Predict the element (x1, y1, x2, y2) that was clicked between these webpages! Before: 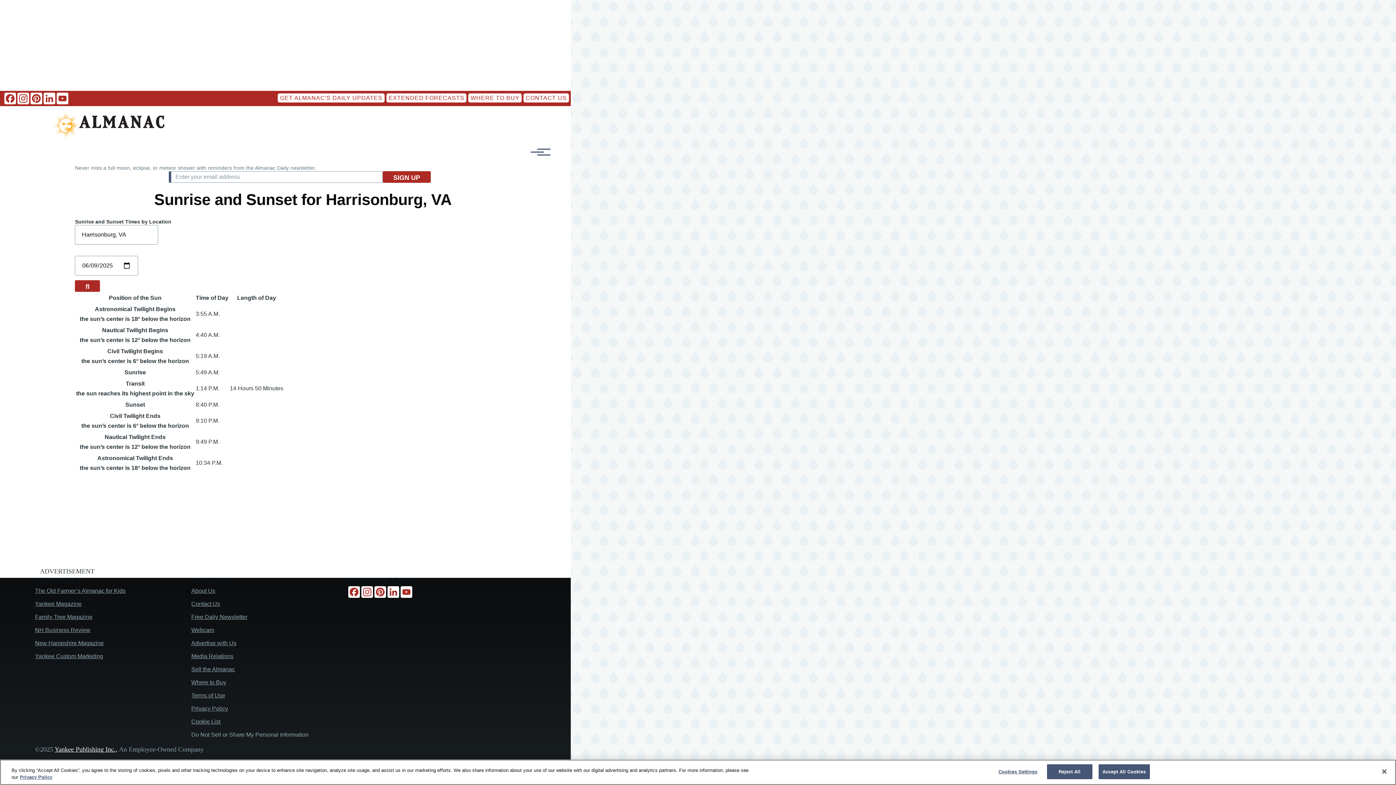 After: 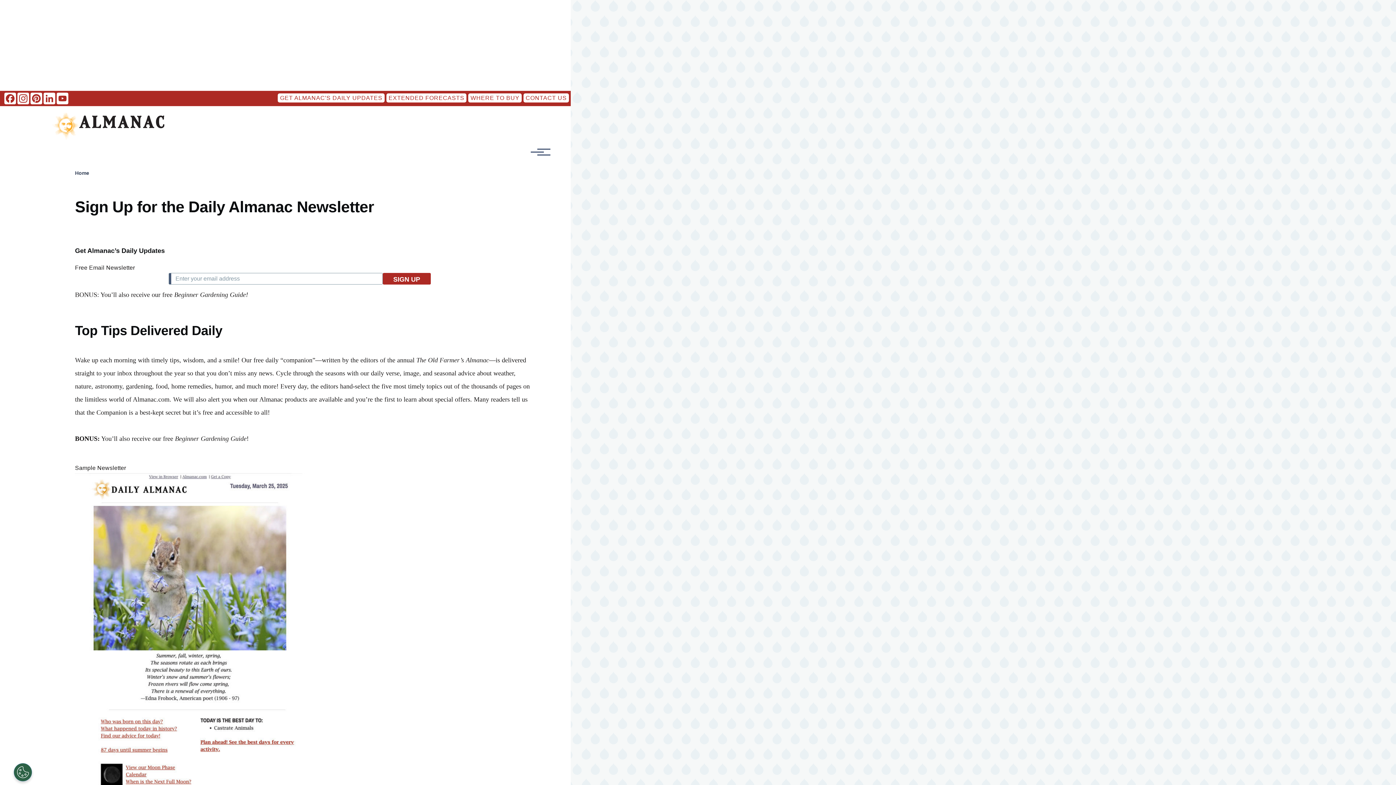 Action: label: Free Daily Newsletter bbox: (191, 614, 247, 620)